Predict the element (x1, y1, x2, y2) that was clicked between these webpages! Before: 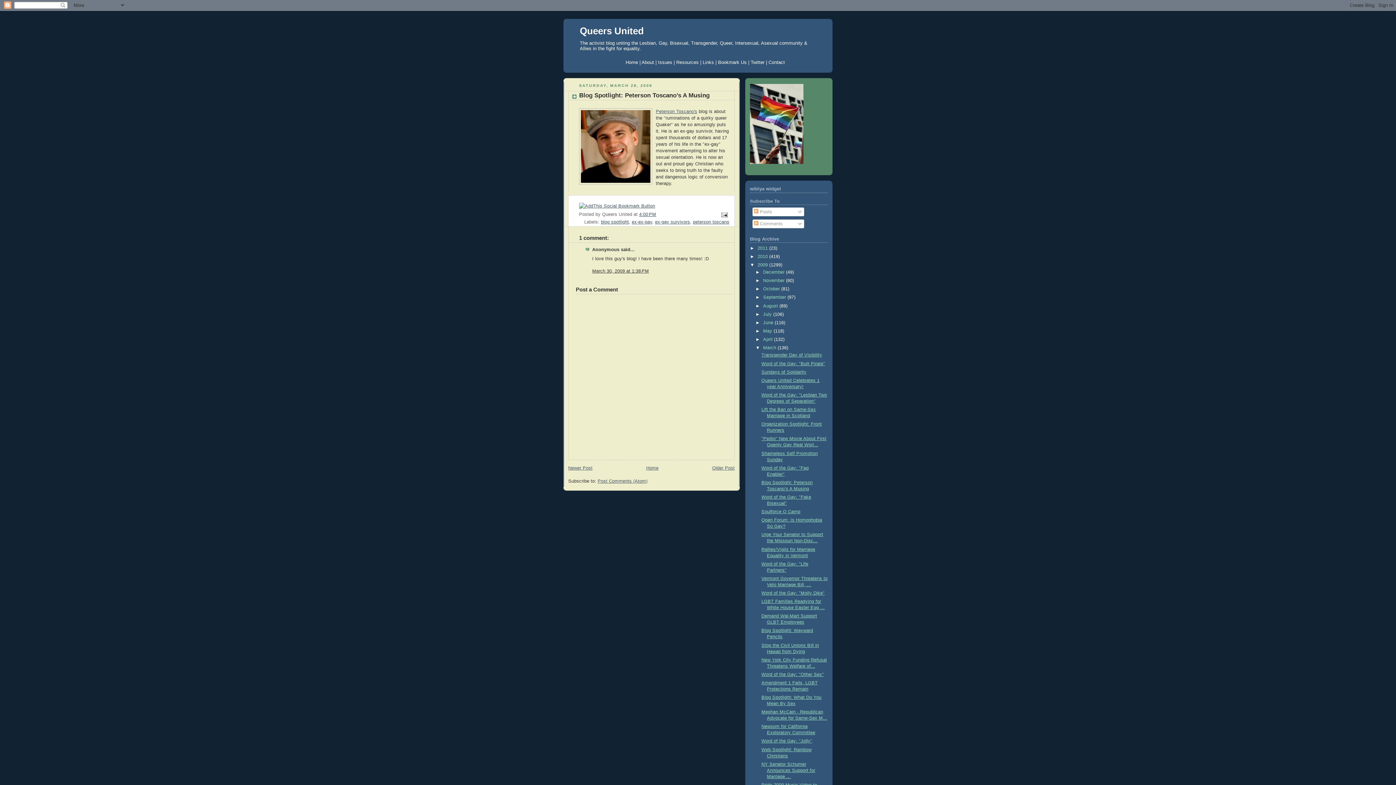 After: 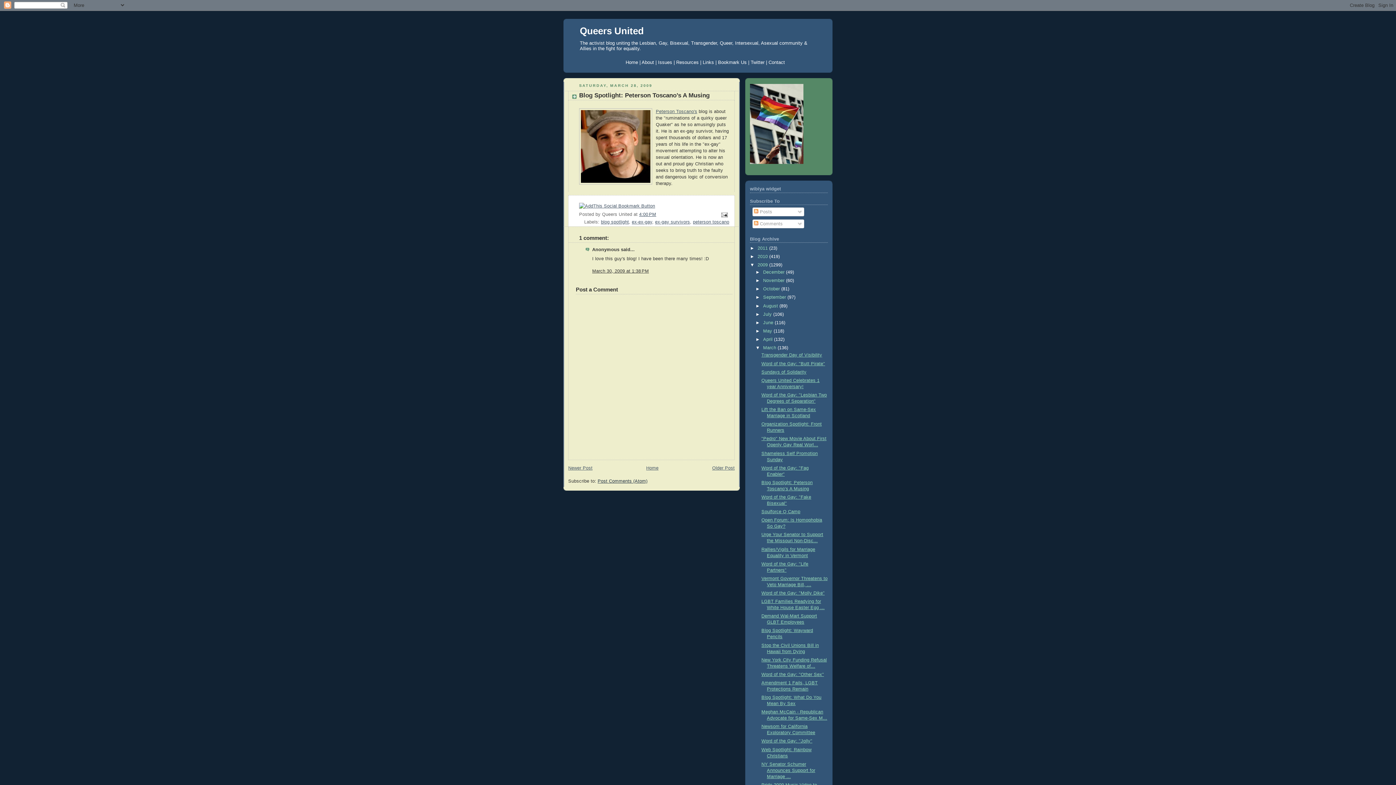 Action: label: Post Comments (Atom) bbox: (597, 479, 647, 484)